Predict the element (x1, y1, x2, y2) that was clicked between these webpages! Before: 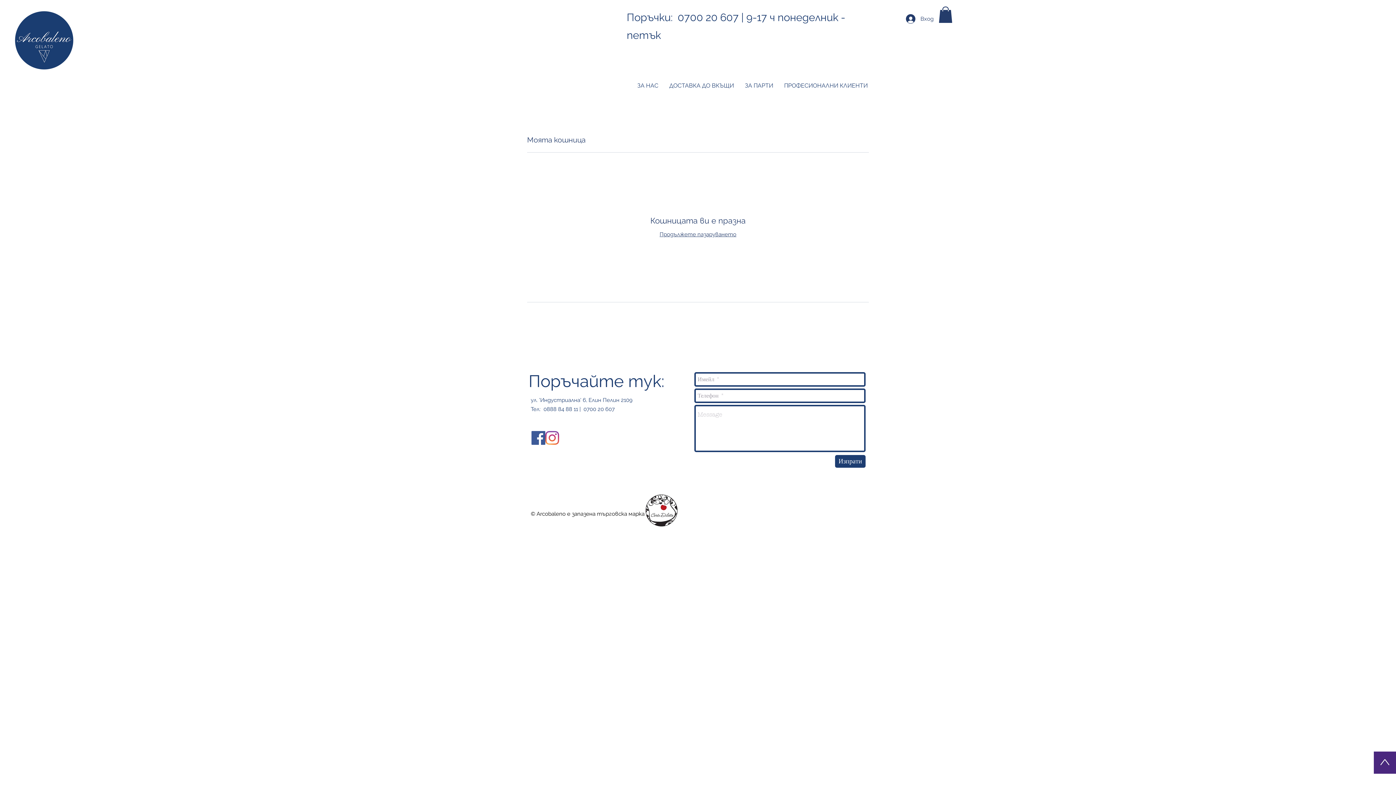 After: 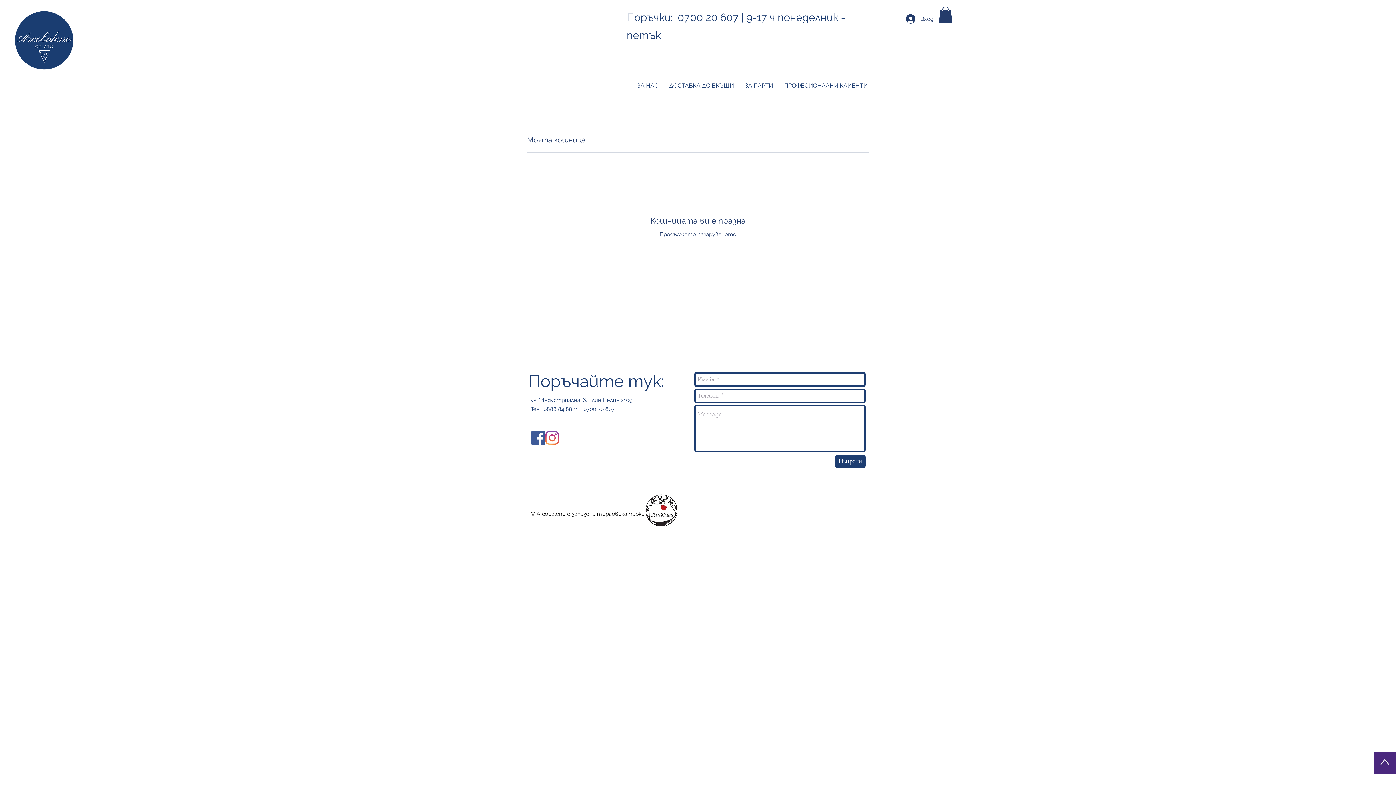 Action: bbox: (938, 6, 952, 23)